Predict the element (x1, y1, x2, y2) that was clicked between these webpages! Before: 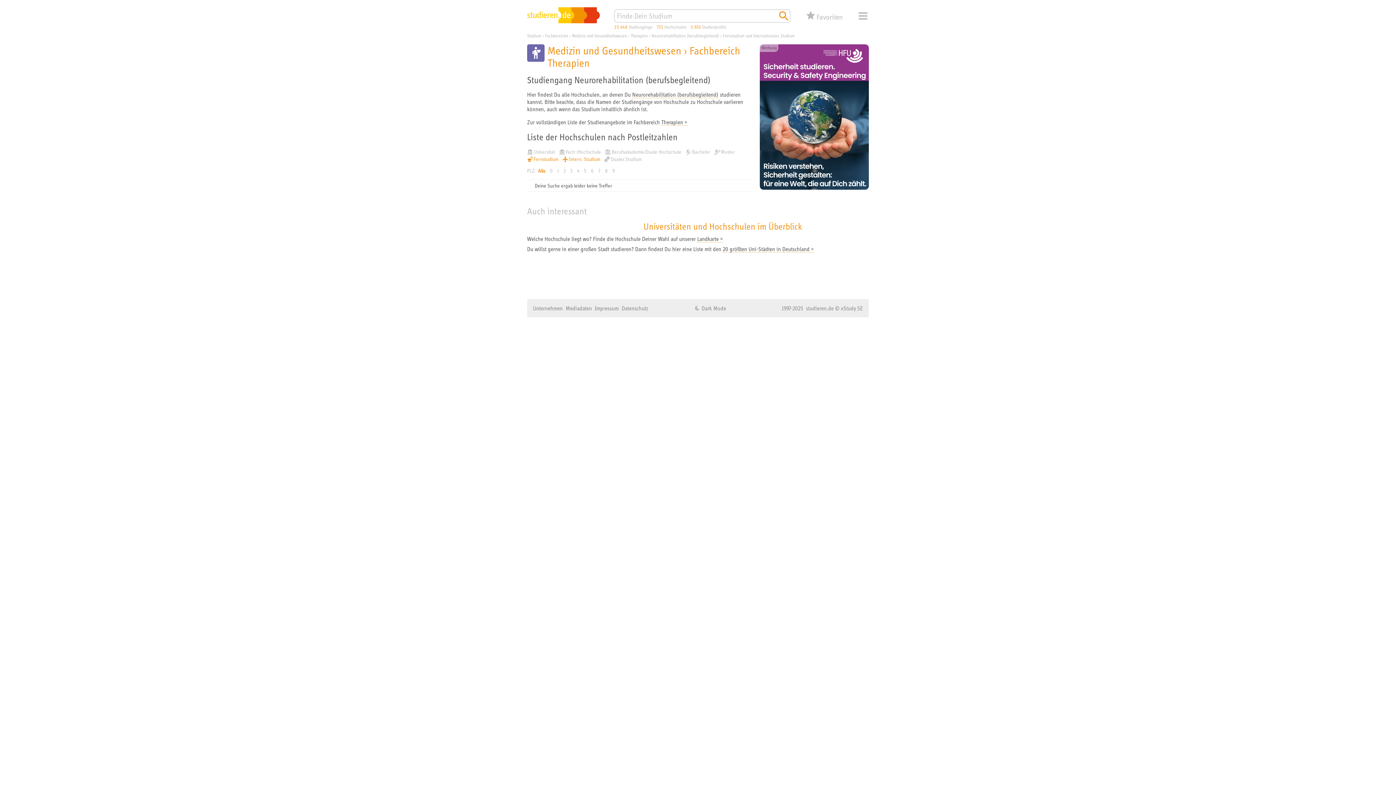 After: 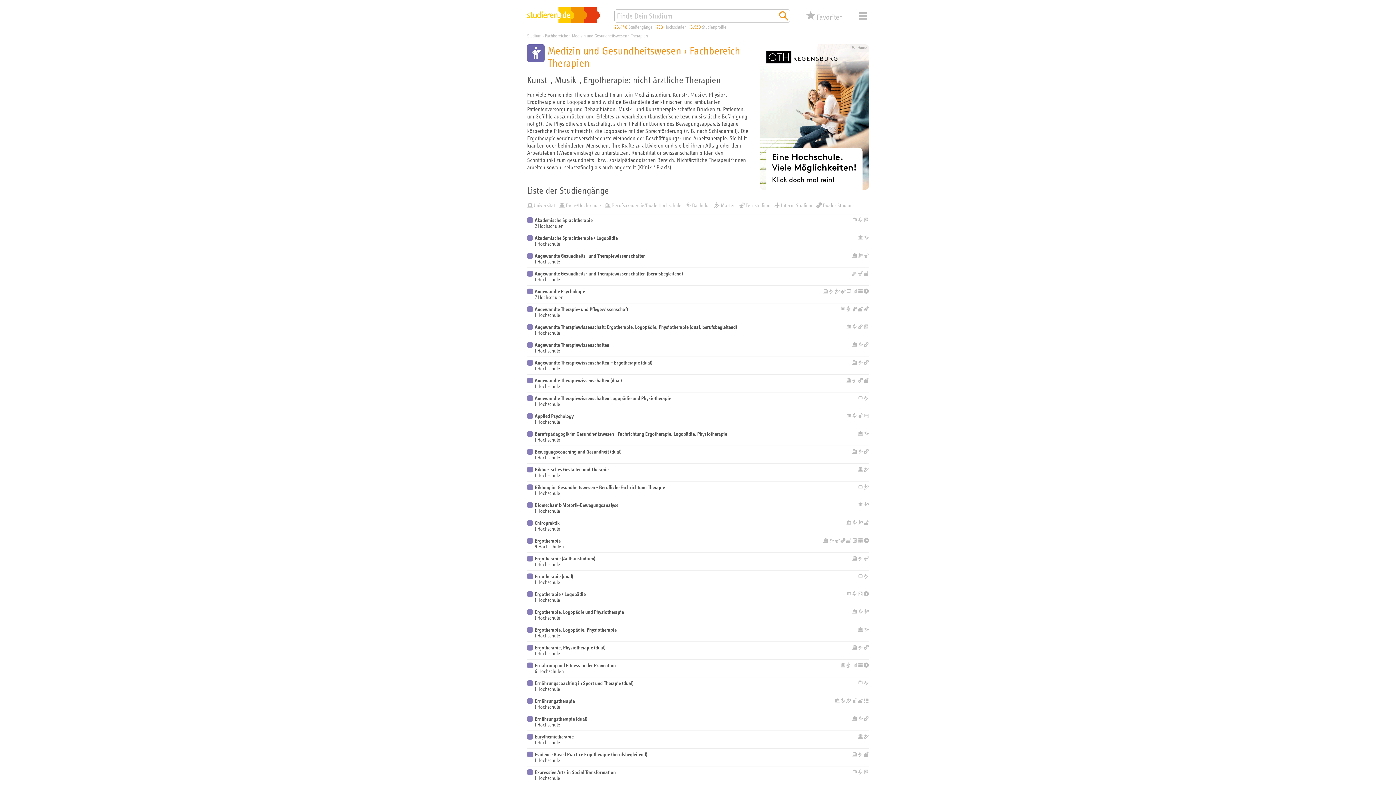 Action: bbox: (661, 118, 687, 125) label: Therapien >